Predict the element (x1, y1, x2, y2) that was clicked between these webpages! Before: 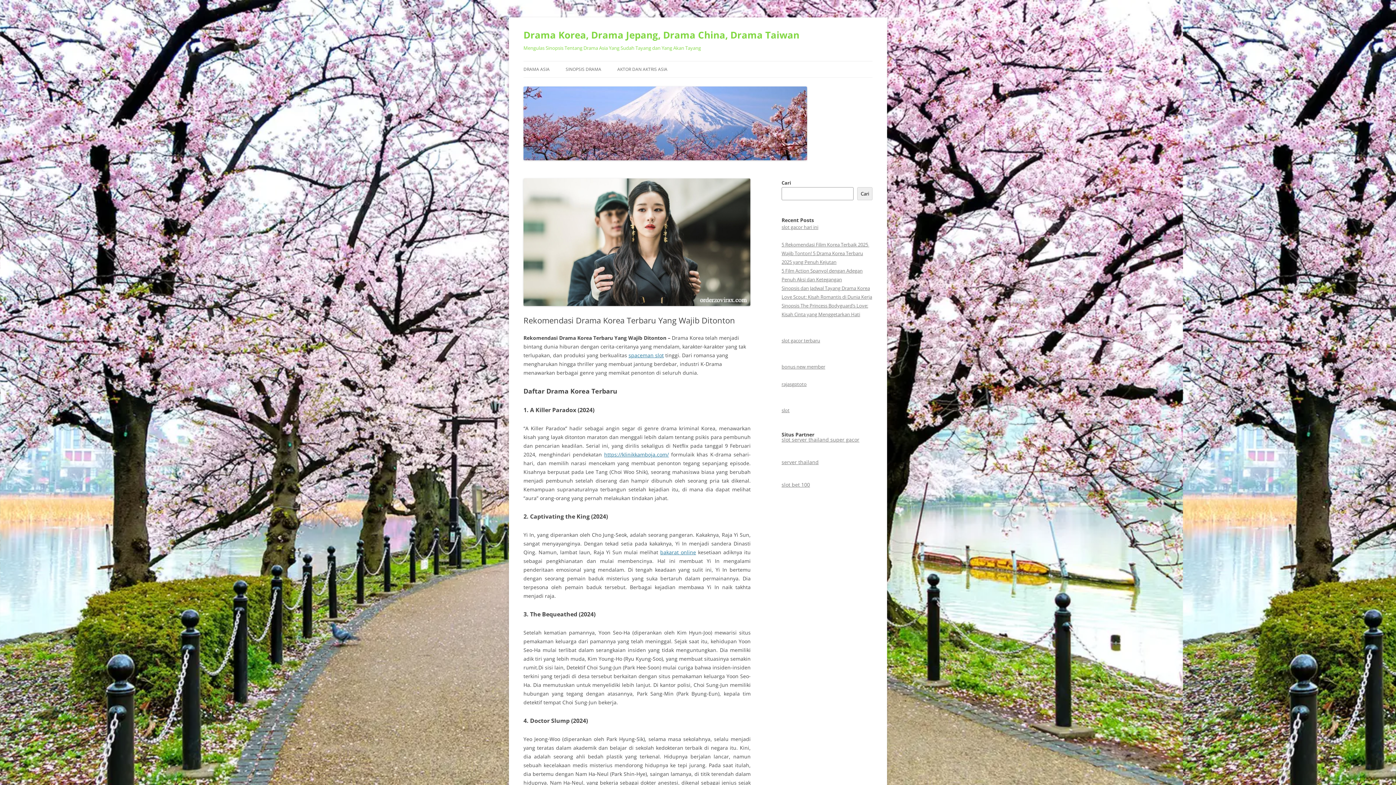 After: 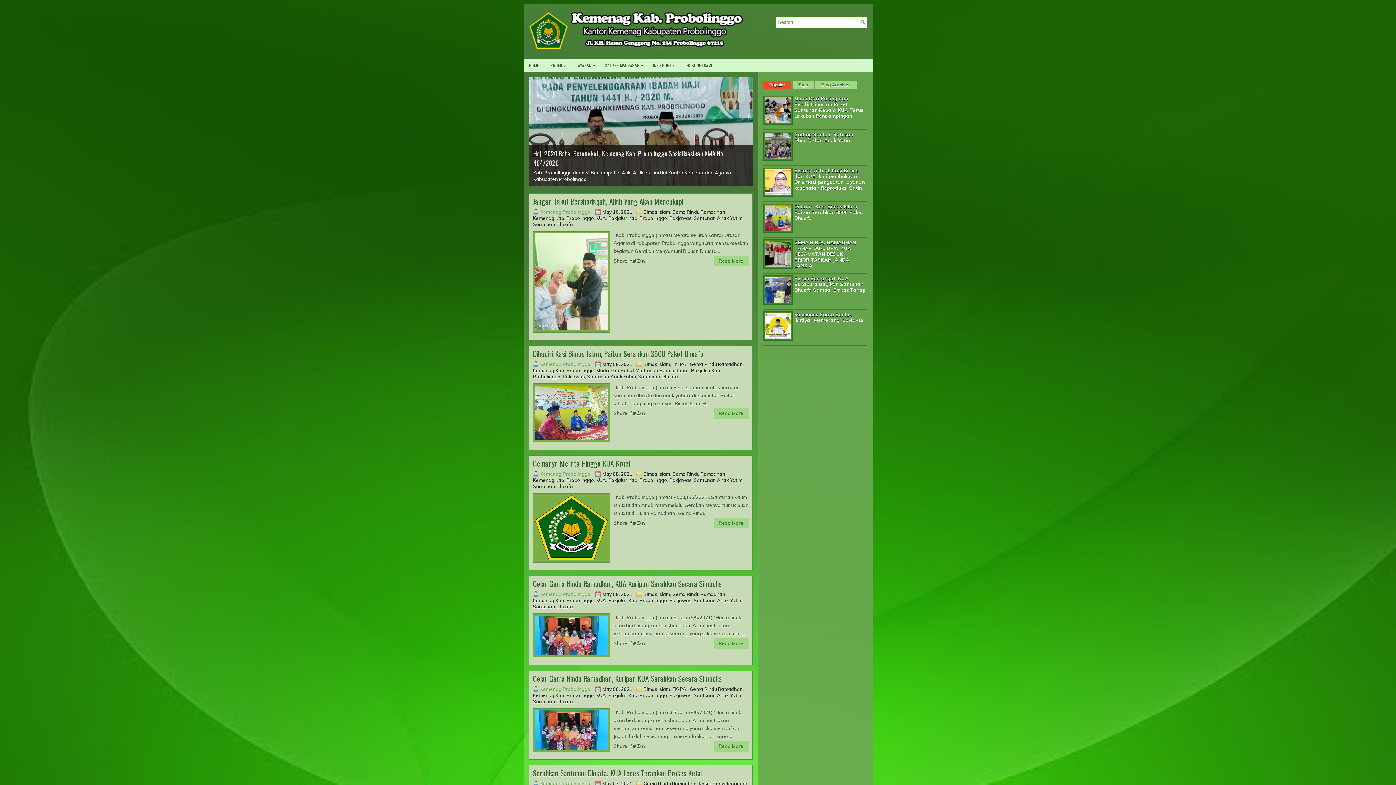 Action: label: slot server thailand super gacor bbox: (781, 436, 859, 443)